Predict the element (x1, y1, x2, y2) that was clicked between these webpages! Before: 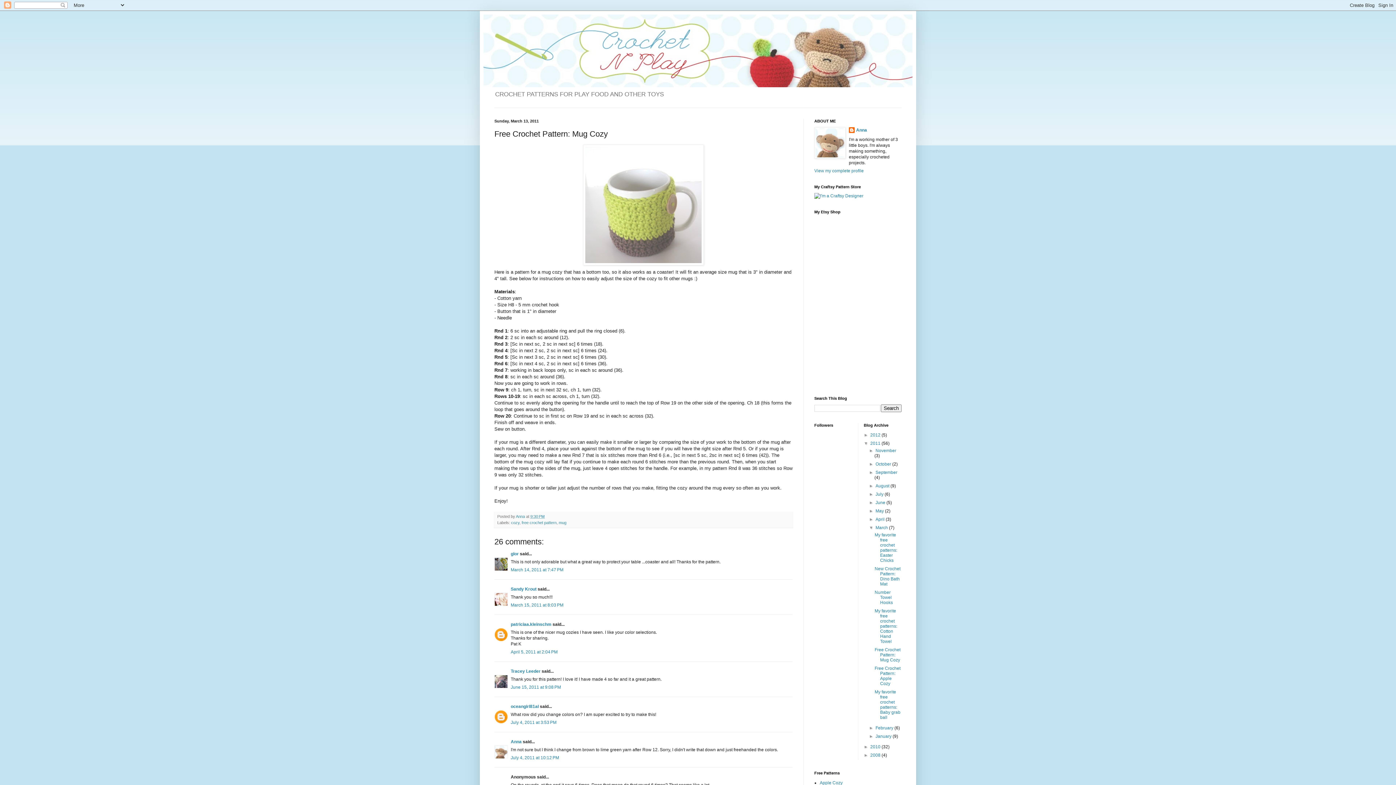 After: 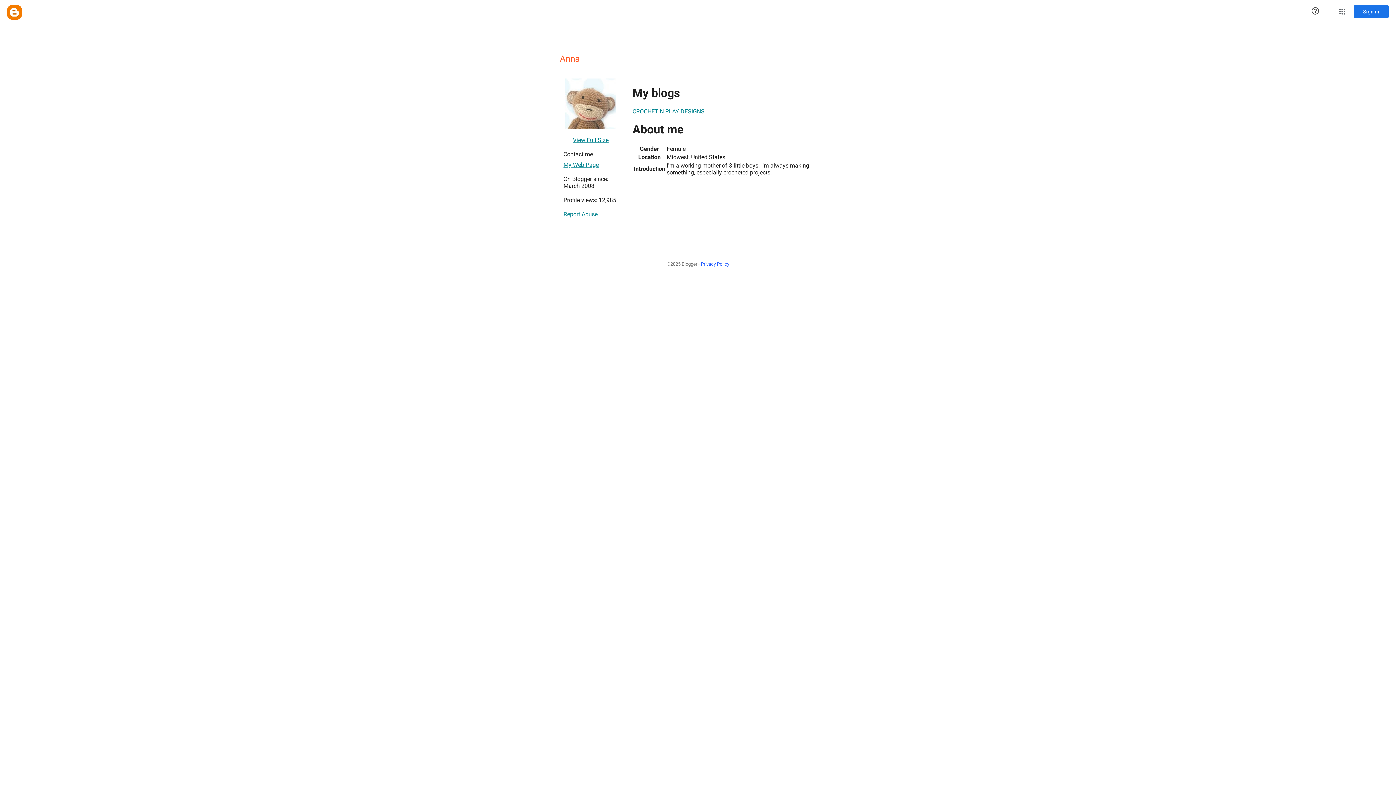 Action: label: Anna bbox: (510, 739, 521, 744)